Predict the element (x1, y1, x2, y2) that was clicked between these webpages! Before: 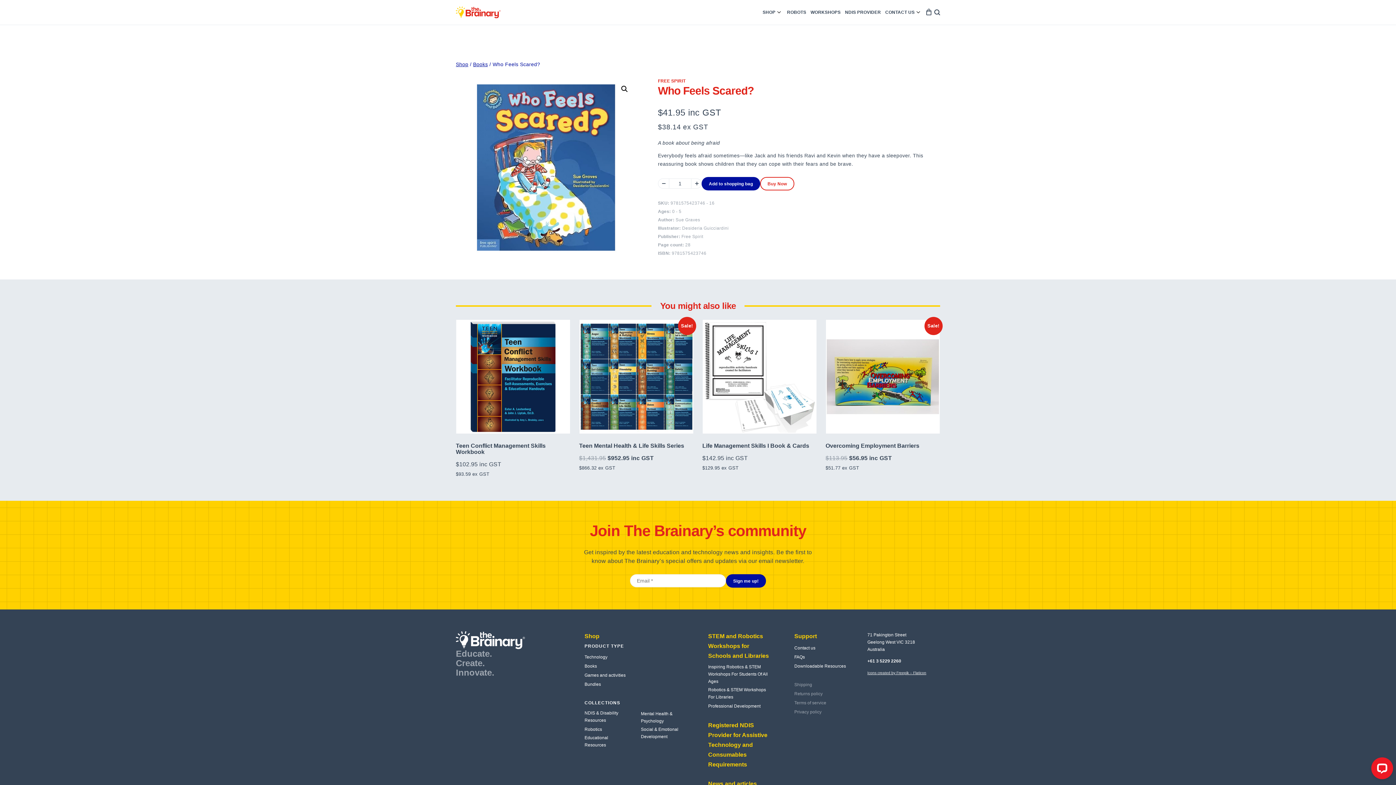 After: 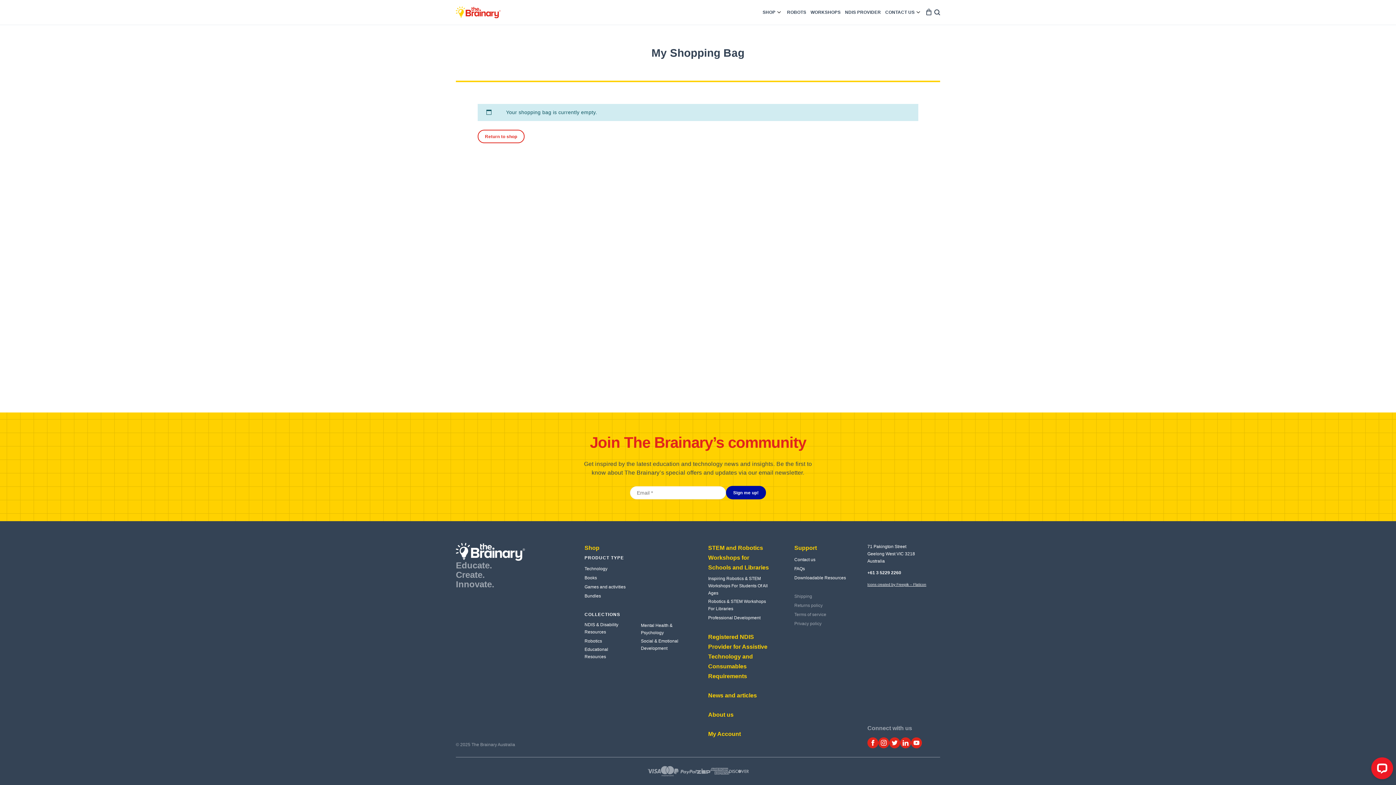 Action: bbox: (924, 6, 934, 17)